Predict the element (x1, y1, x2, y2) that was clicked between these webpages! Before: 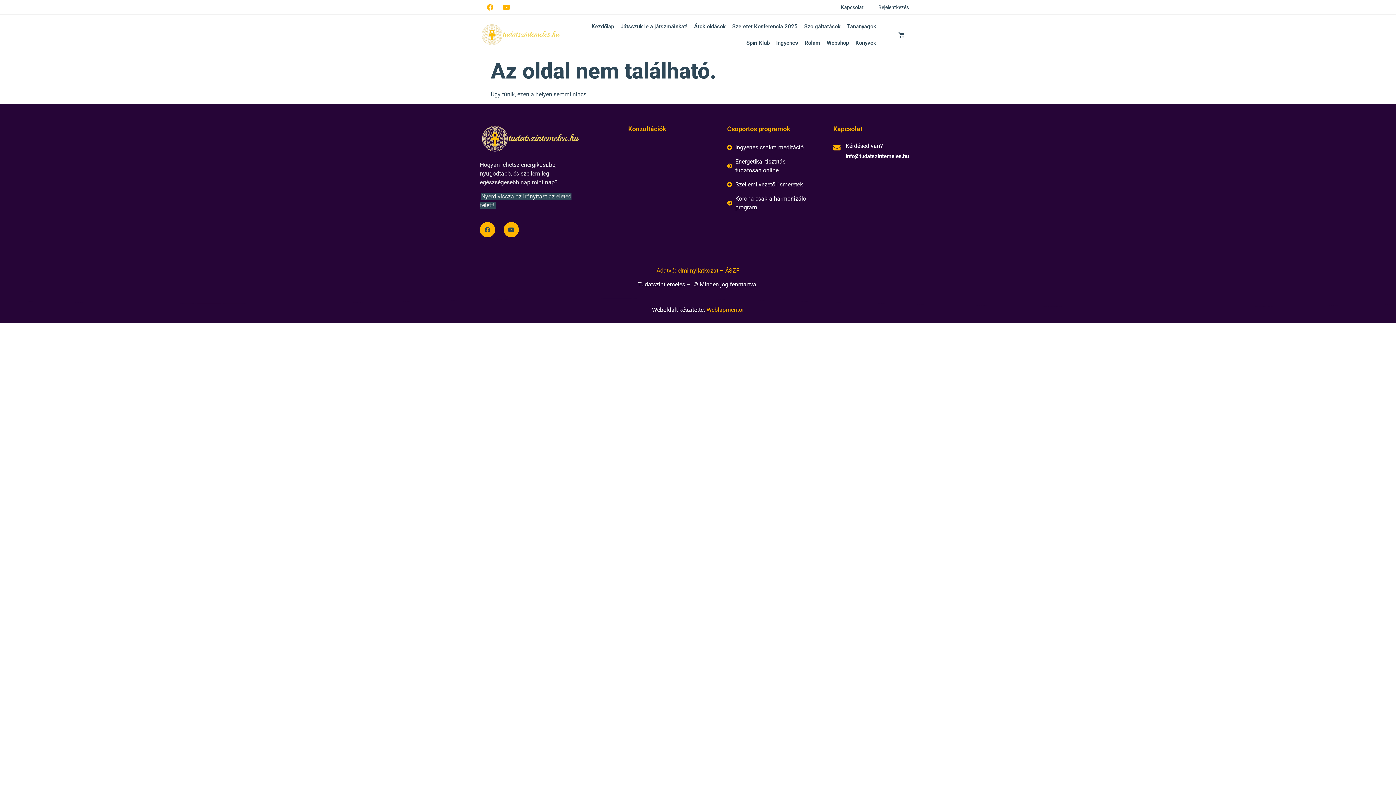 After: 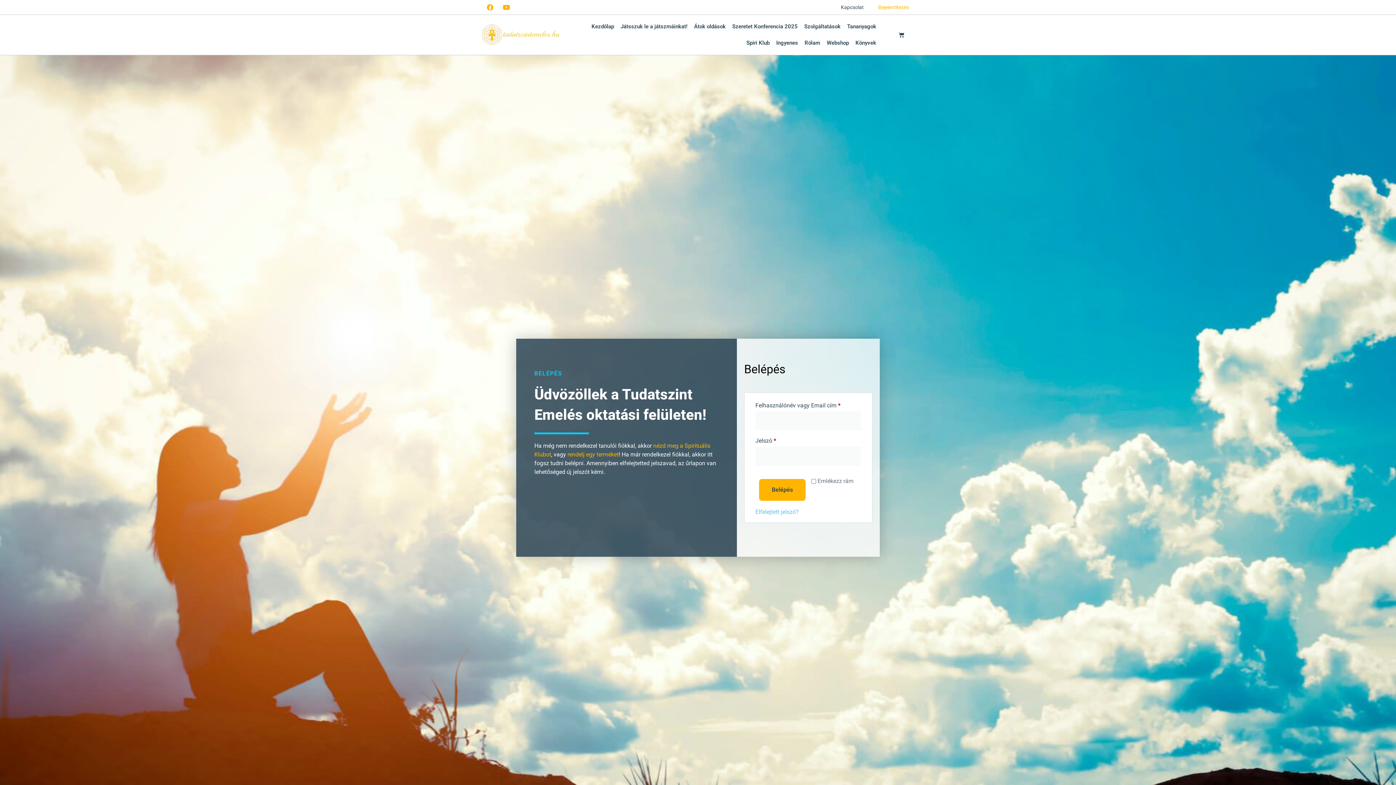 Action: label: Bejelentkezés bbox: (871, 0, 916, 14)